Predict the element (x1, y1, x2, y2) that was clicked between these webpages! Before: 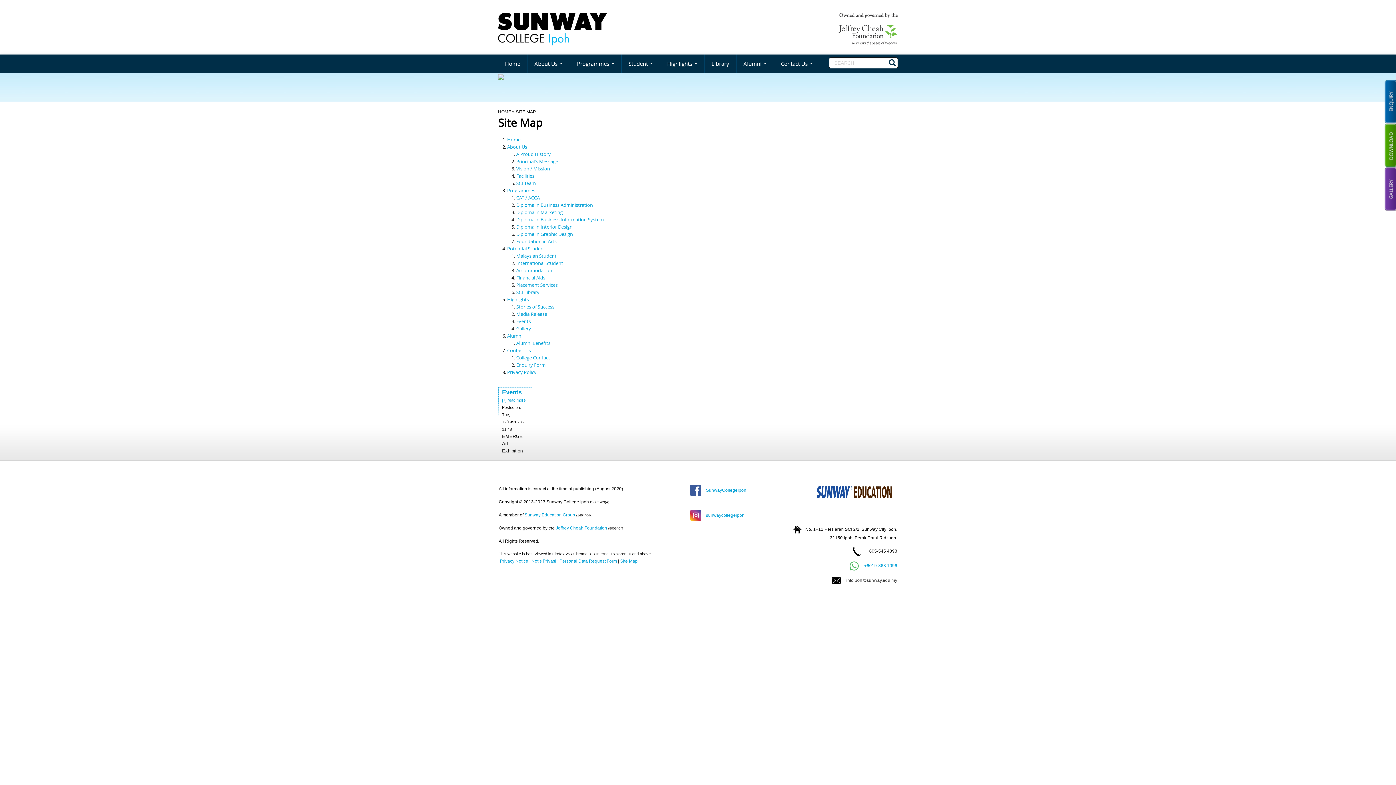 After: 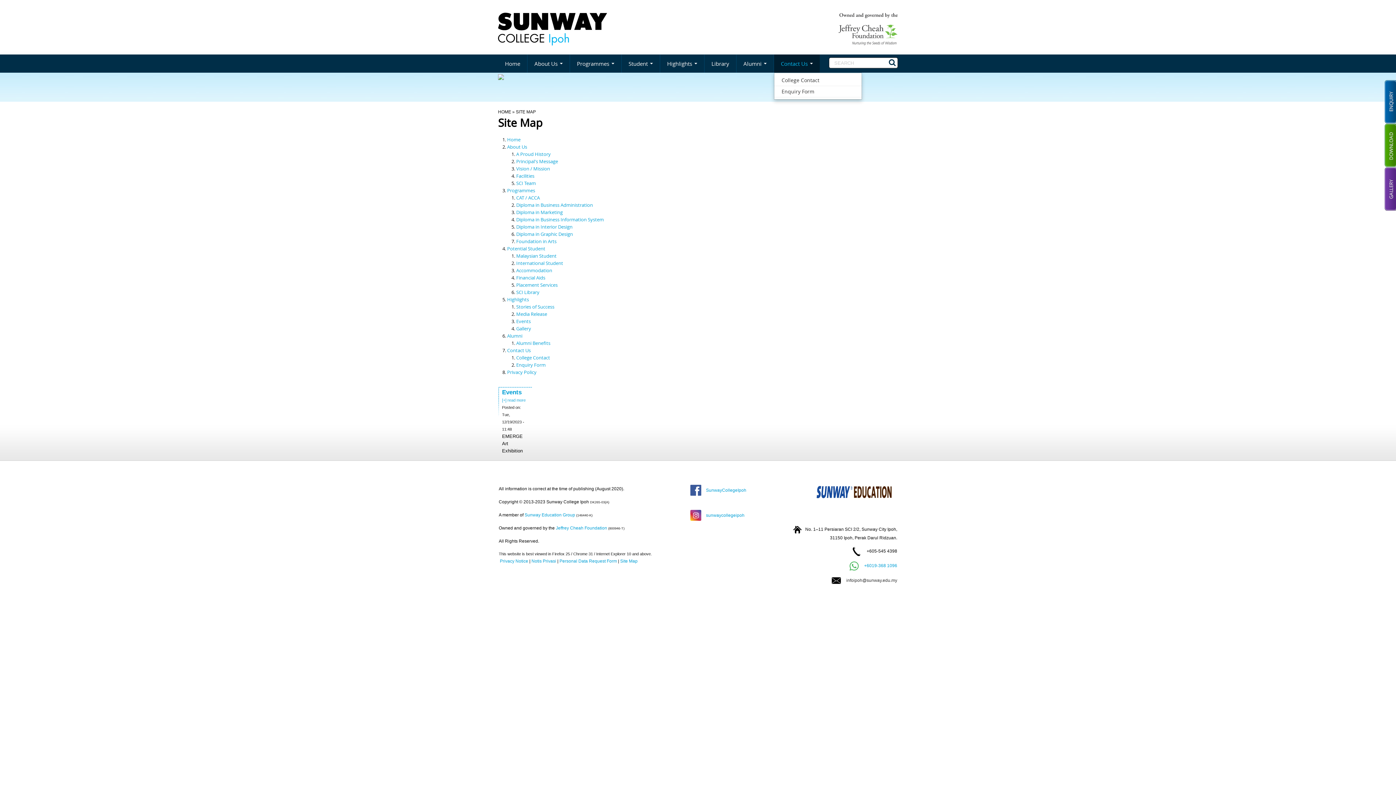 Action: label: Contact Us  bbox: (774, 54, 820, 72)